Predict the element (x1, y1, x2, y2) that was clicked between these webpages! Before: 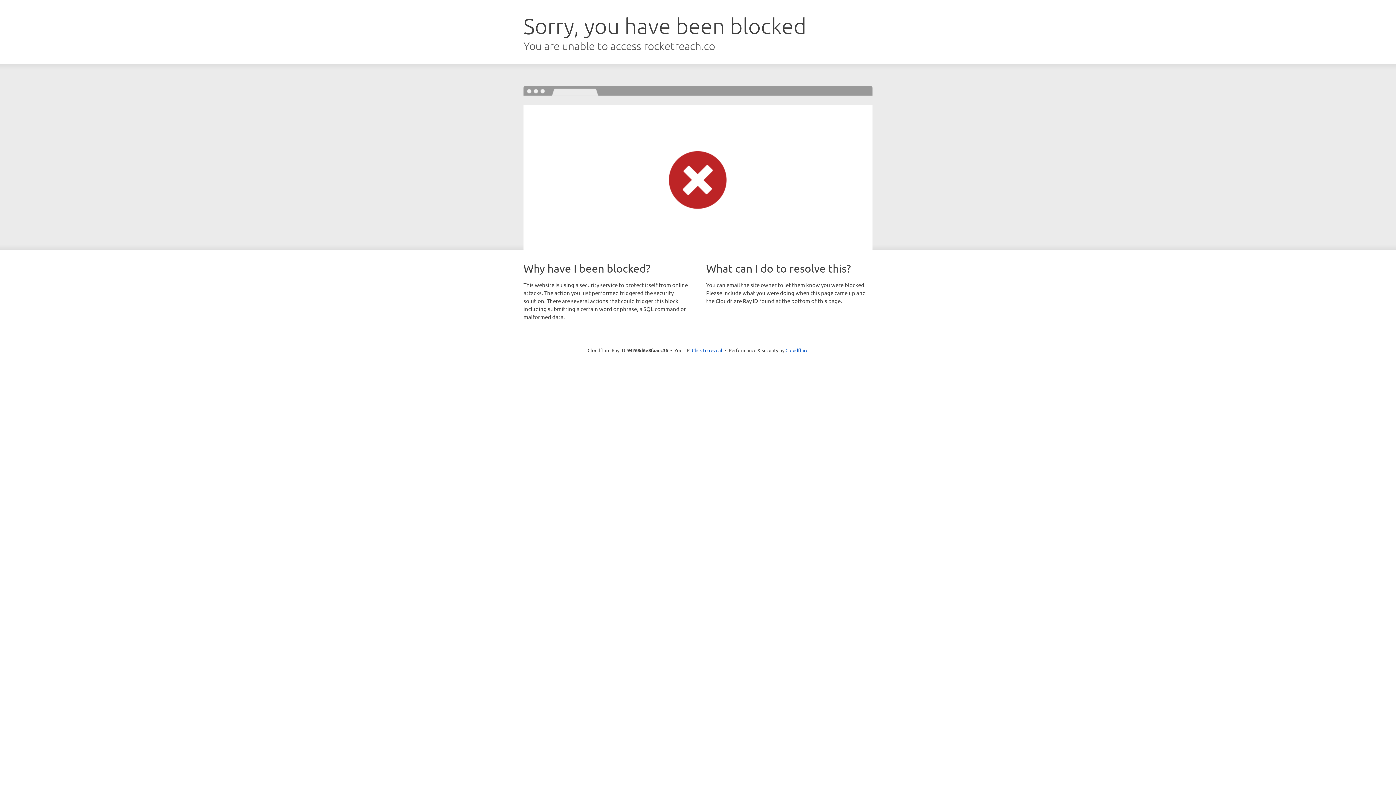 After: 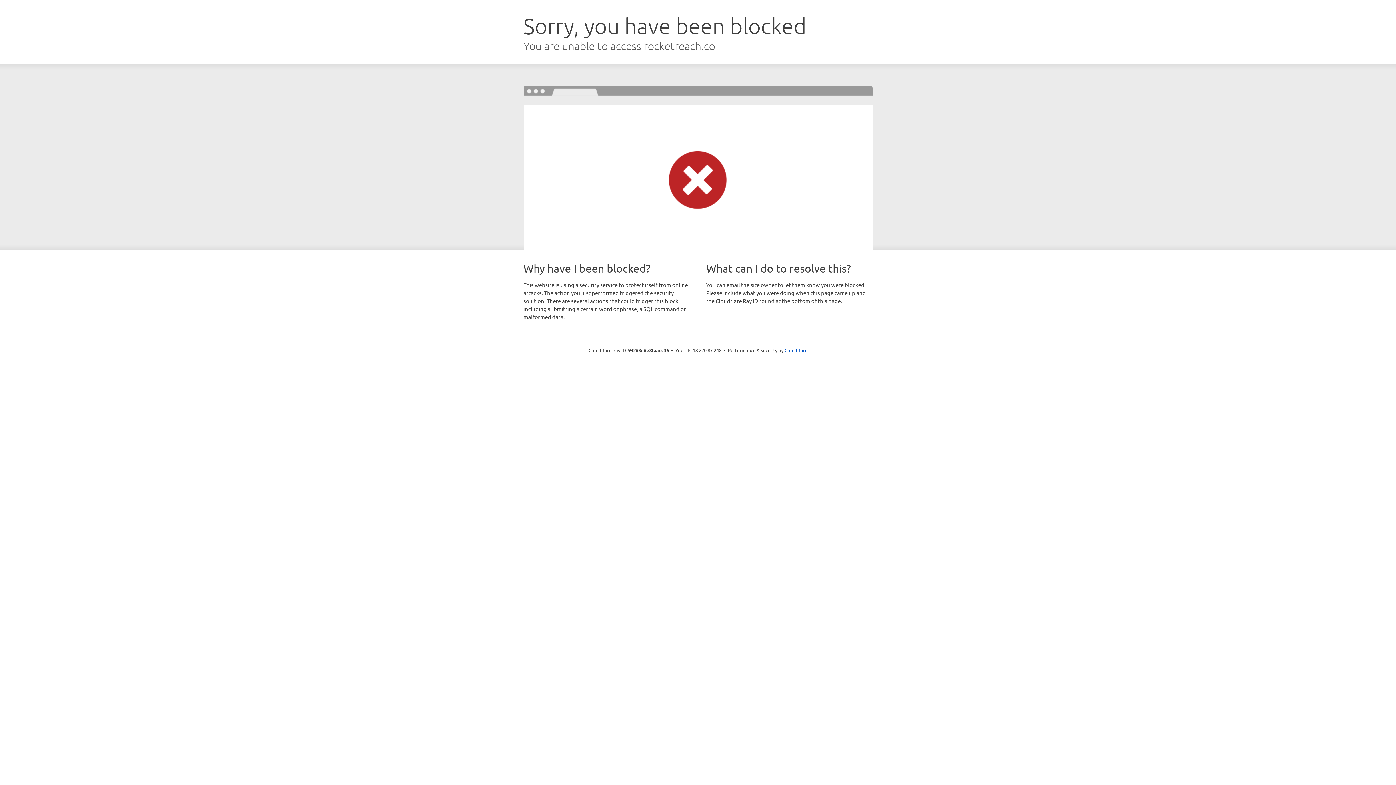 Action: bbox: (692, 346, 722, 353) label: Click to reveal